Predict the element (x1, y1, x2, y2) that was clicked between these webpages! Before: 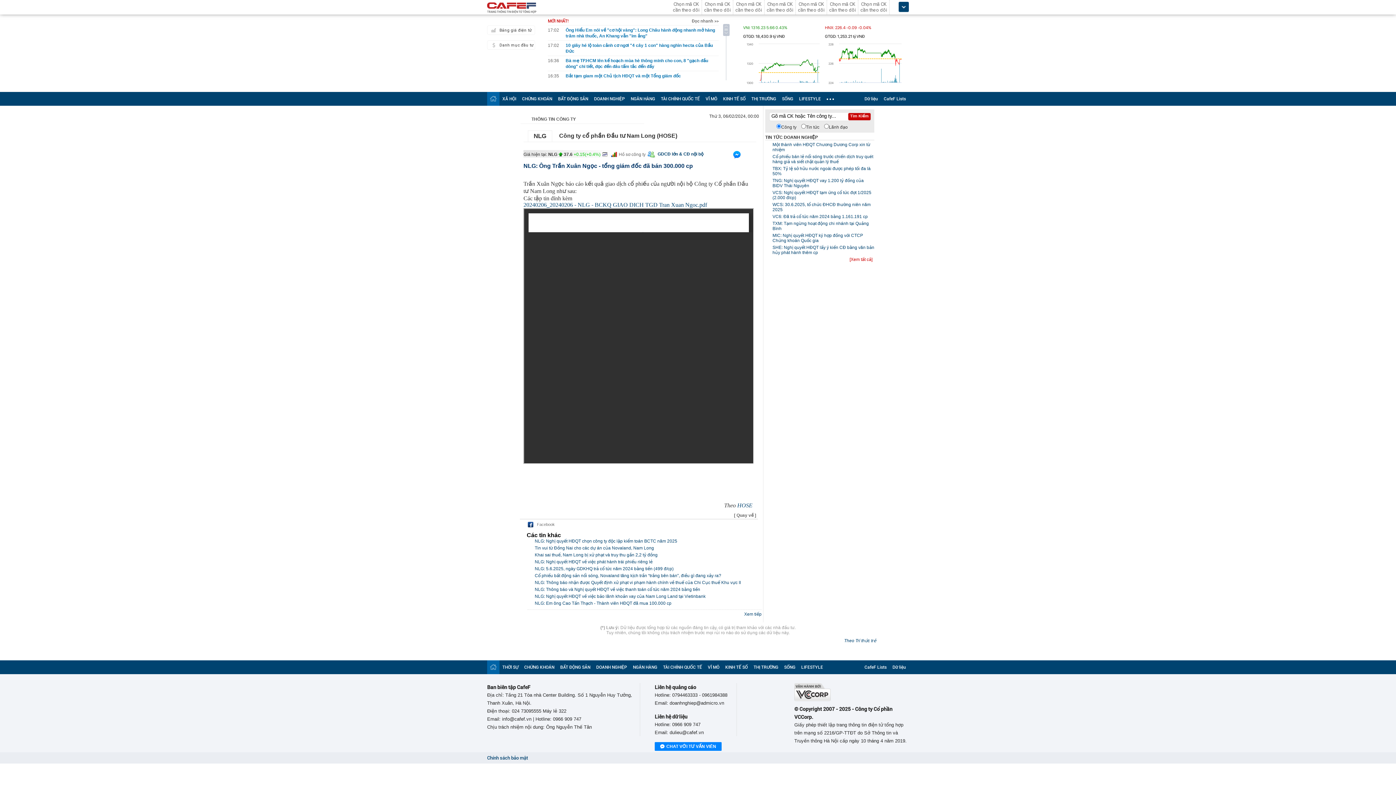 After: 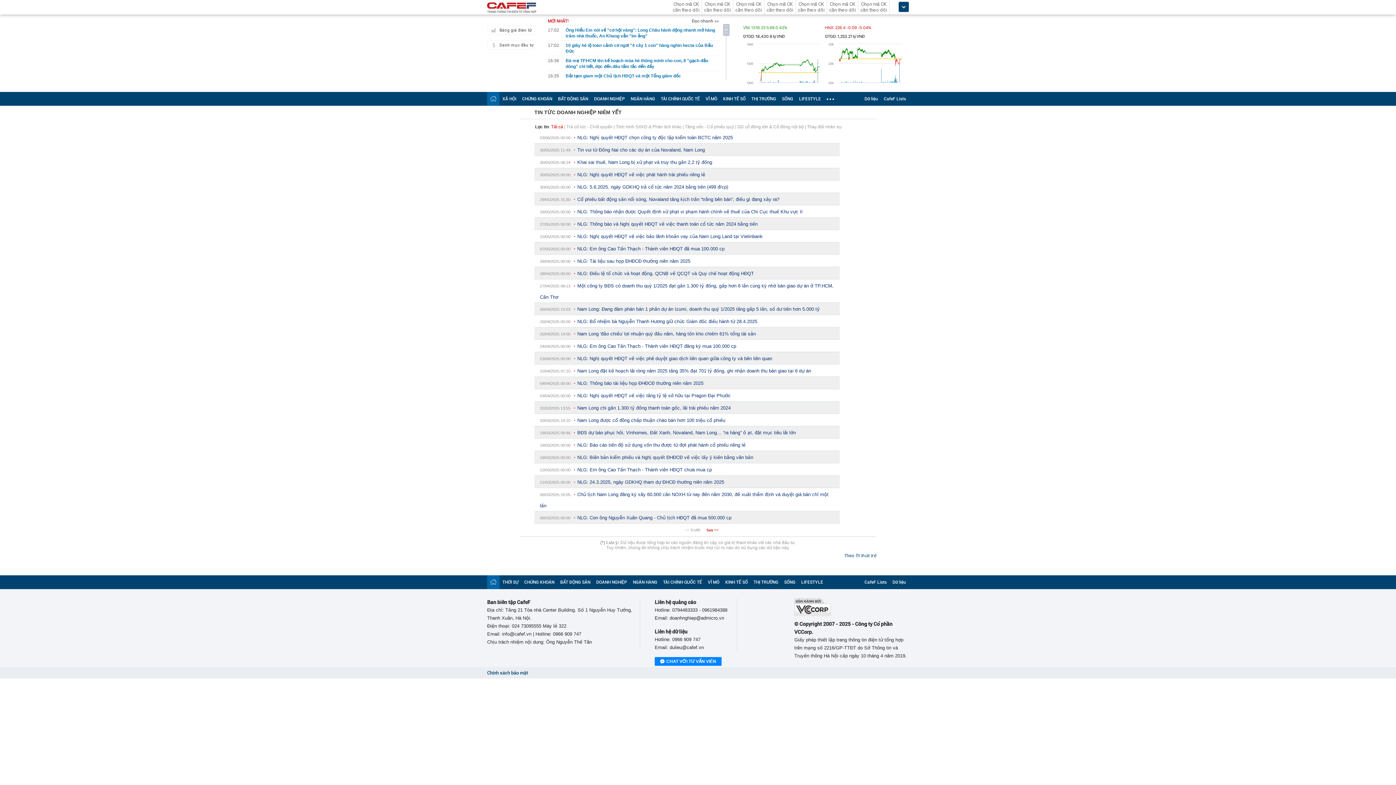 Action: label: Xem tiếp bbox: (744, 612, 761, 617)